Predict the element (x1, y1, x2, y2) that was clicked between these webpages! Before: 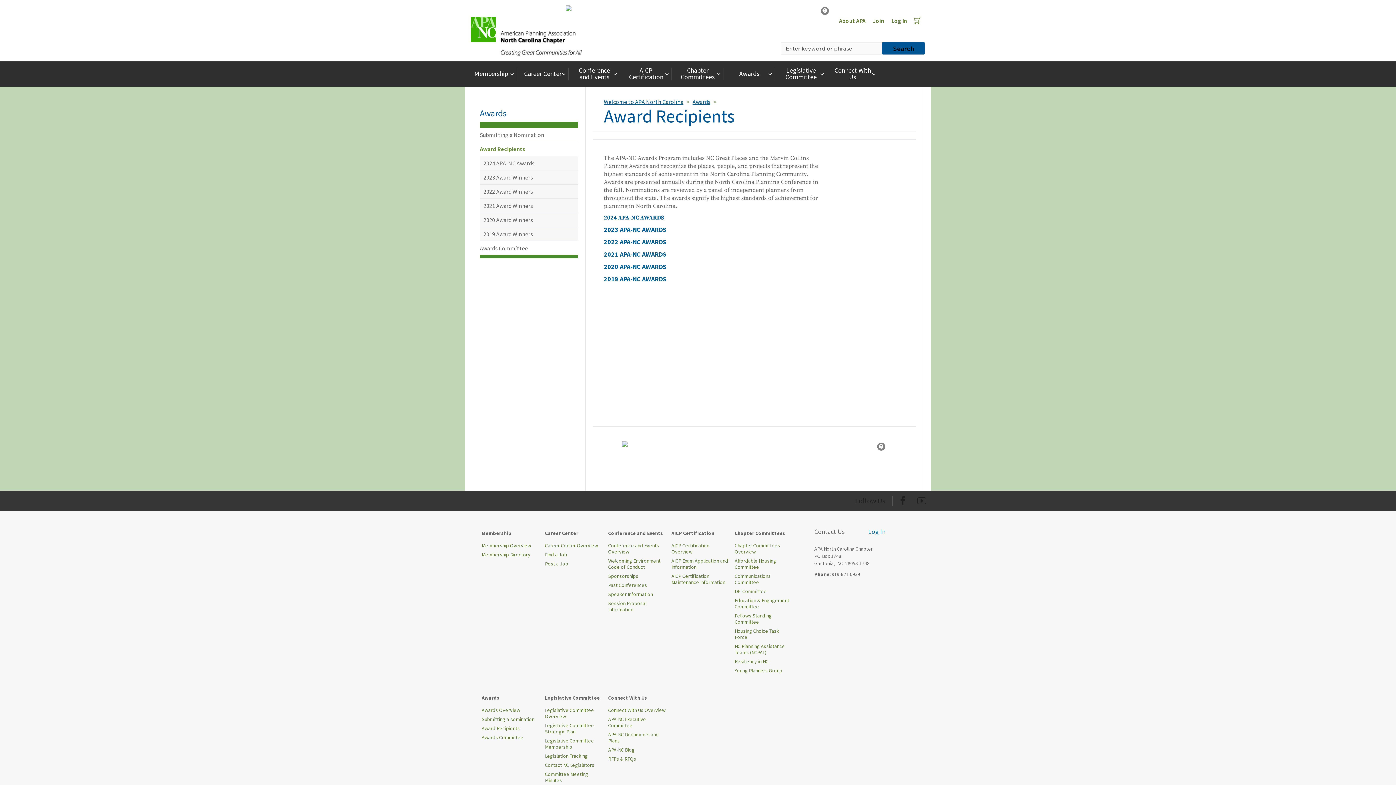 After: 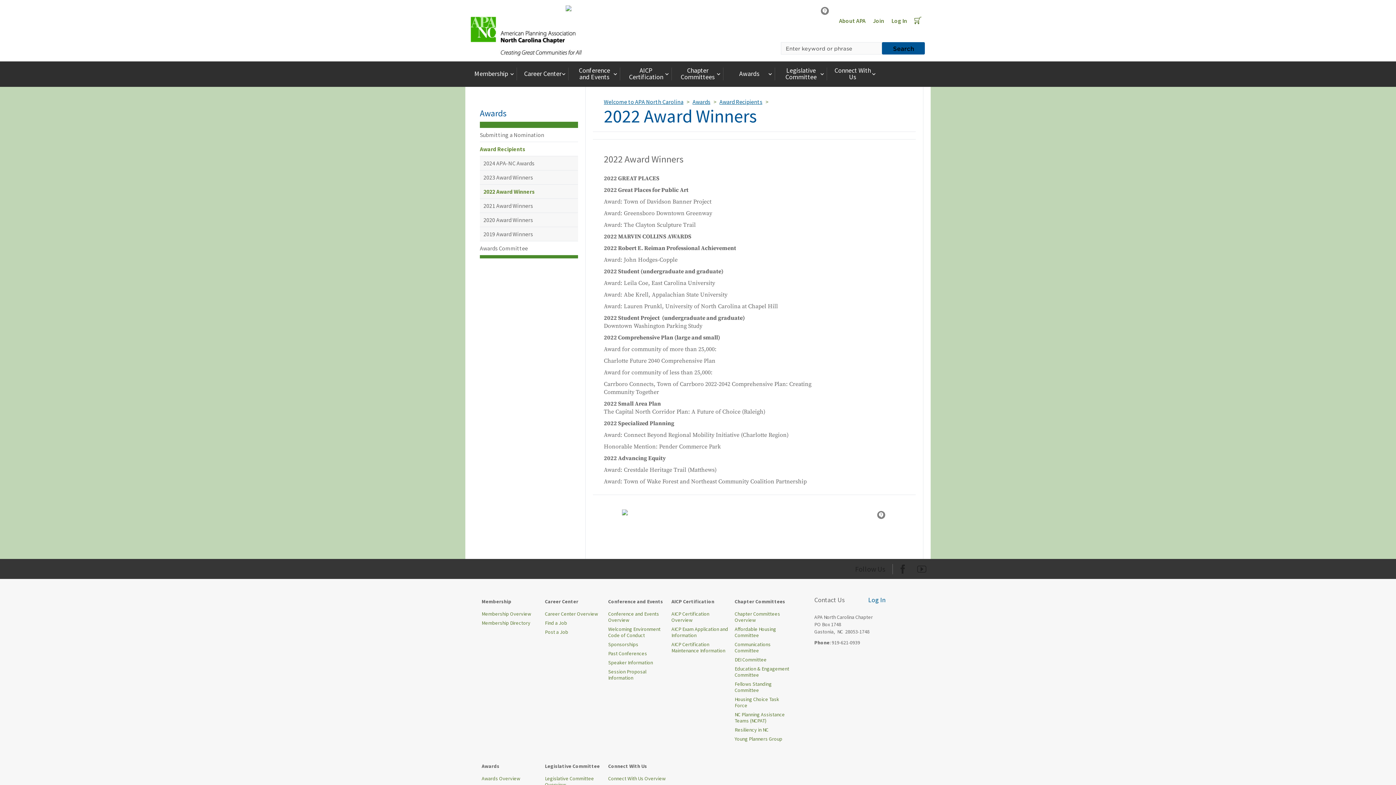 Action: label: 2022 Award Winners bbox: (480, 184, 578, 198)